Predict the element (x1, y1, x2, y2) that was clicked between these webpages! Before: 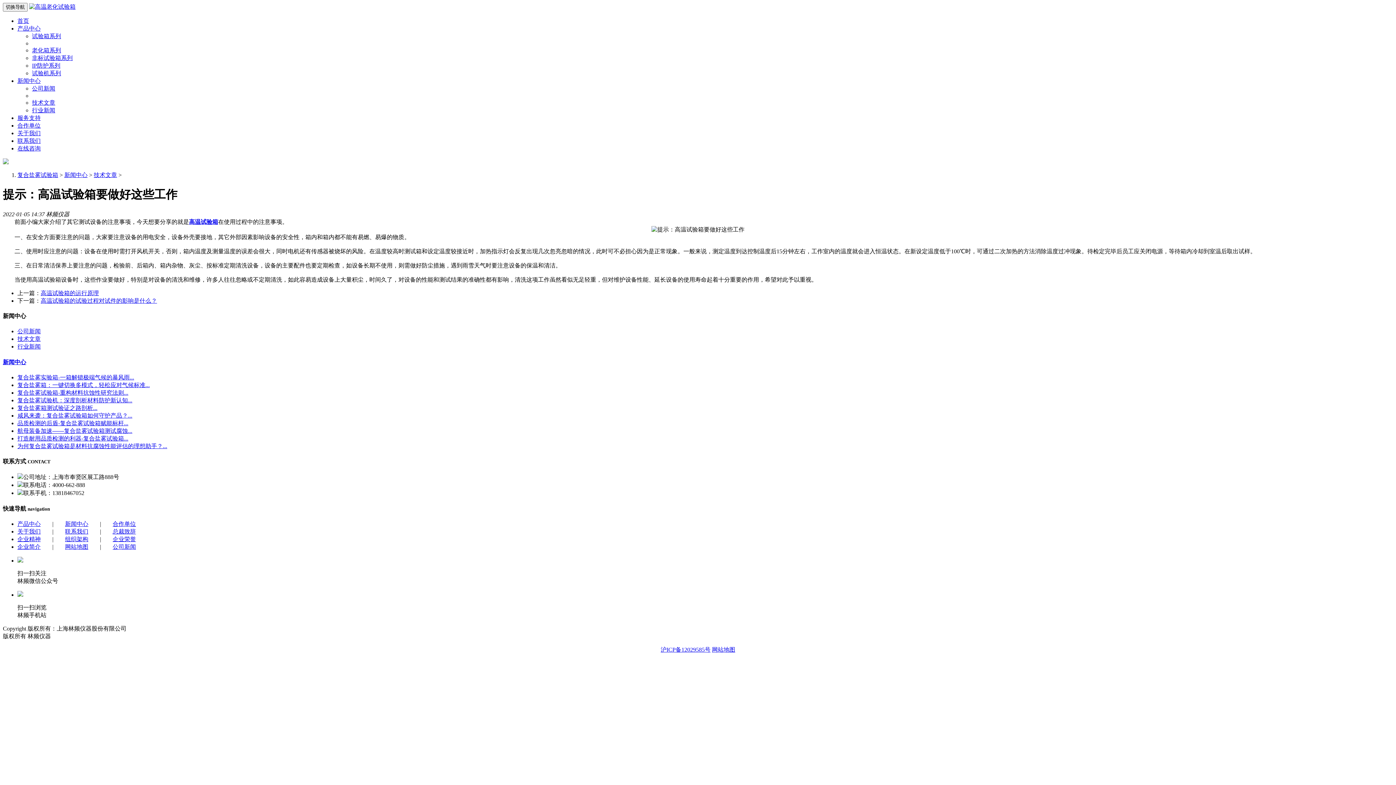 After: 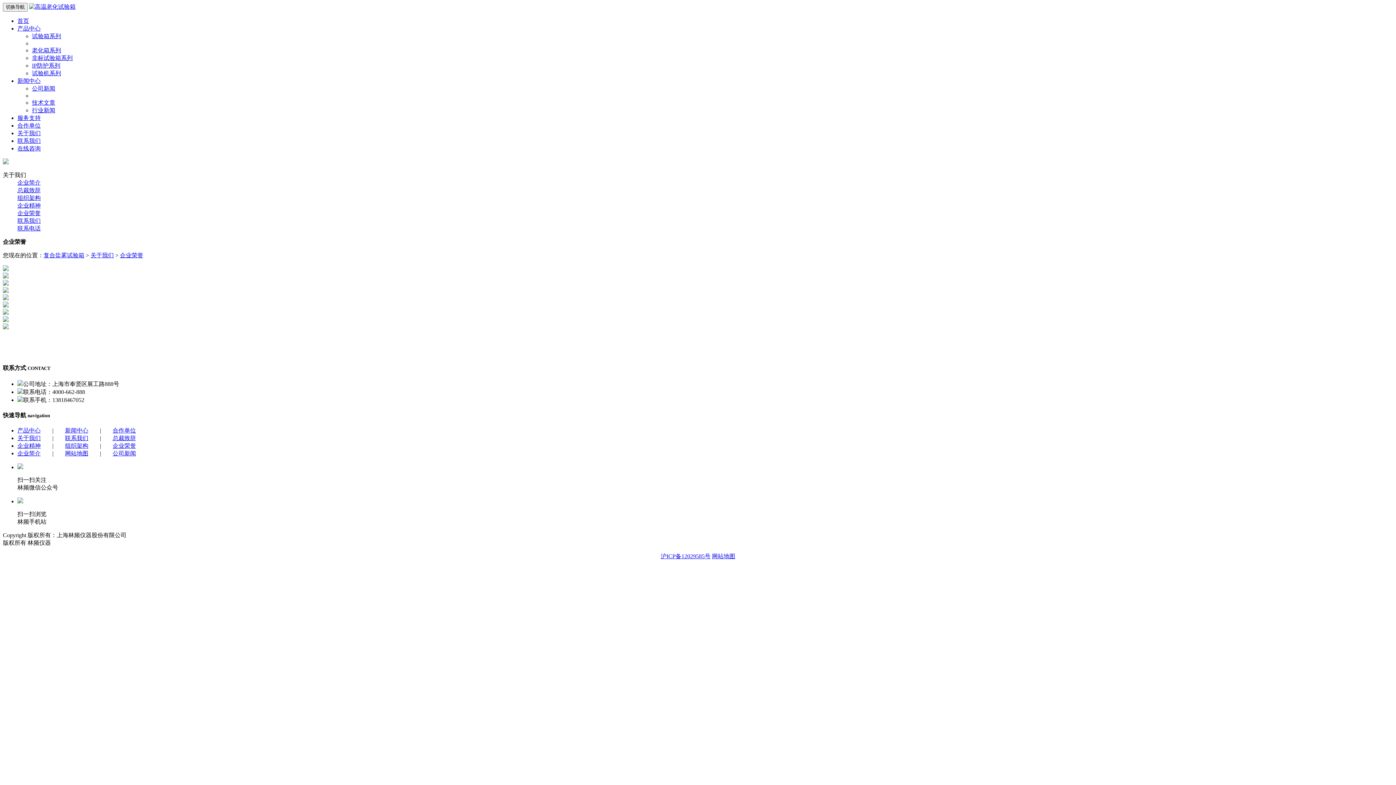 Action: bbox: (112, 536, 136, 542) label: 企业荣誉